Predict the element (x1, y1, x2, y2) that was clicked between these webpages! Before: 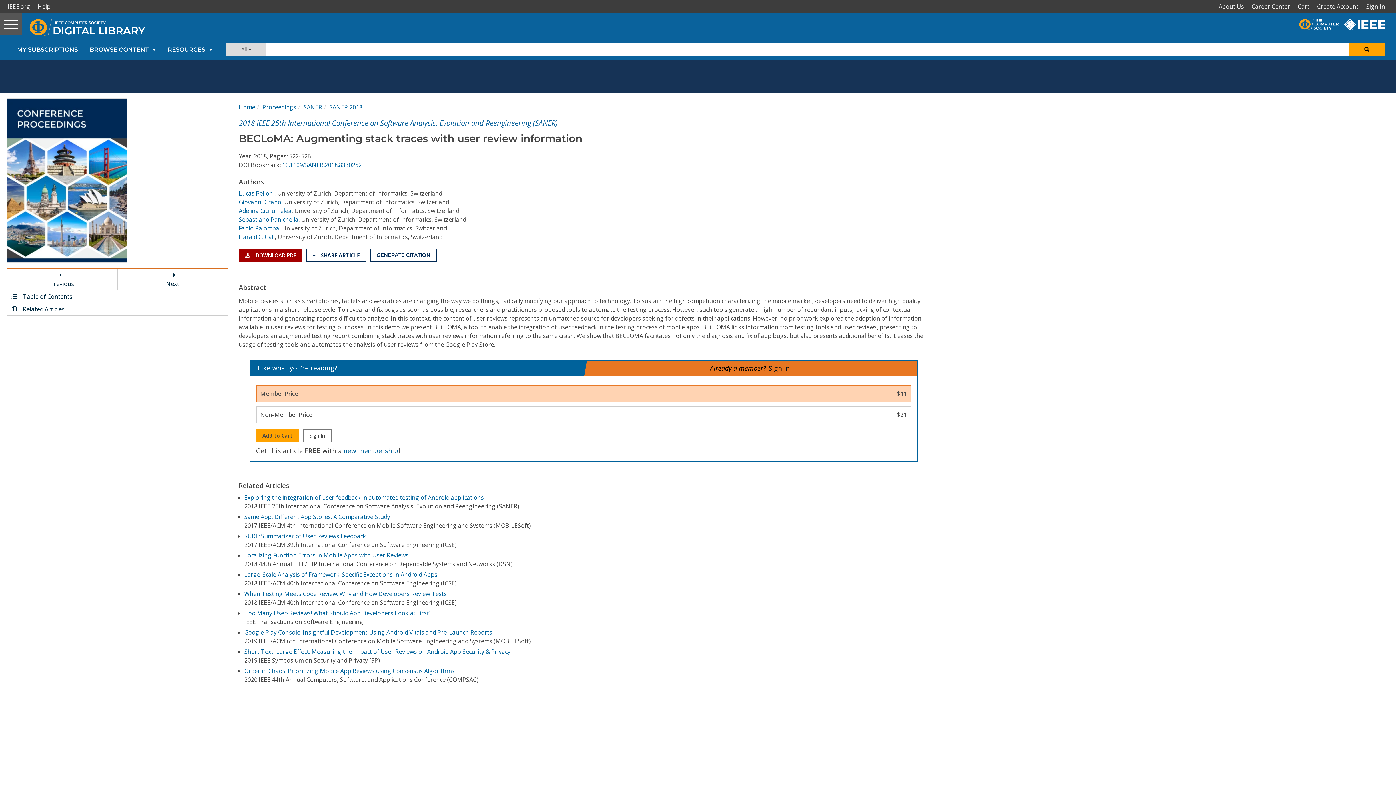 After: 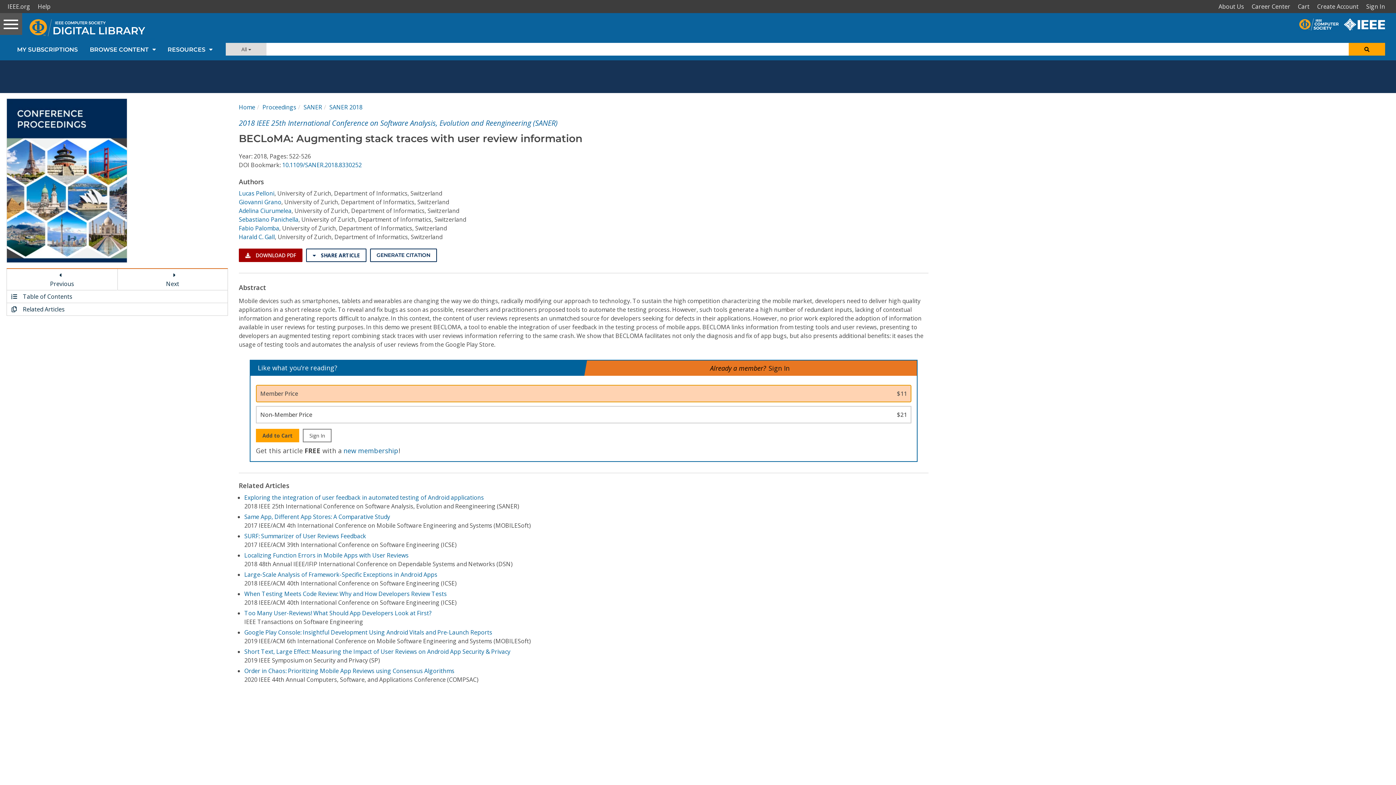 Action: bbox: (255, 385, 911, 402) label: Member Price
$11